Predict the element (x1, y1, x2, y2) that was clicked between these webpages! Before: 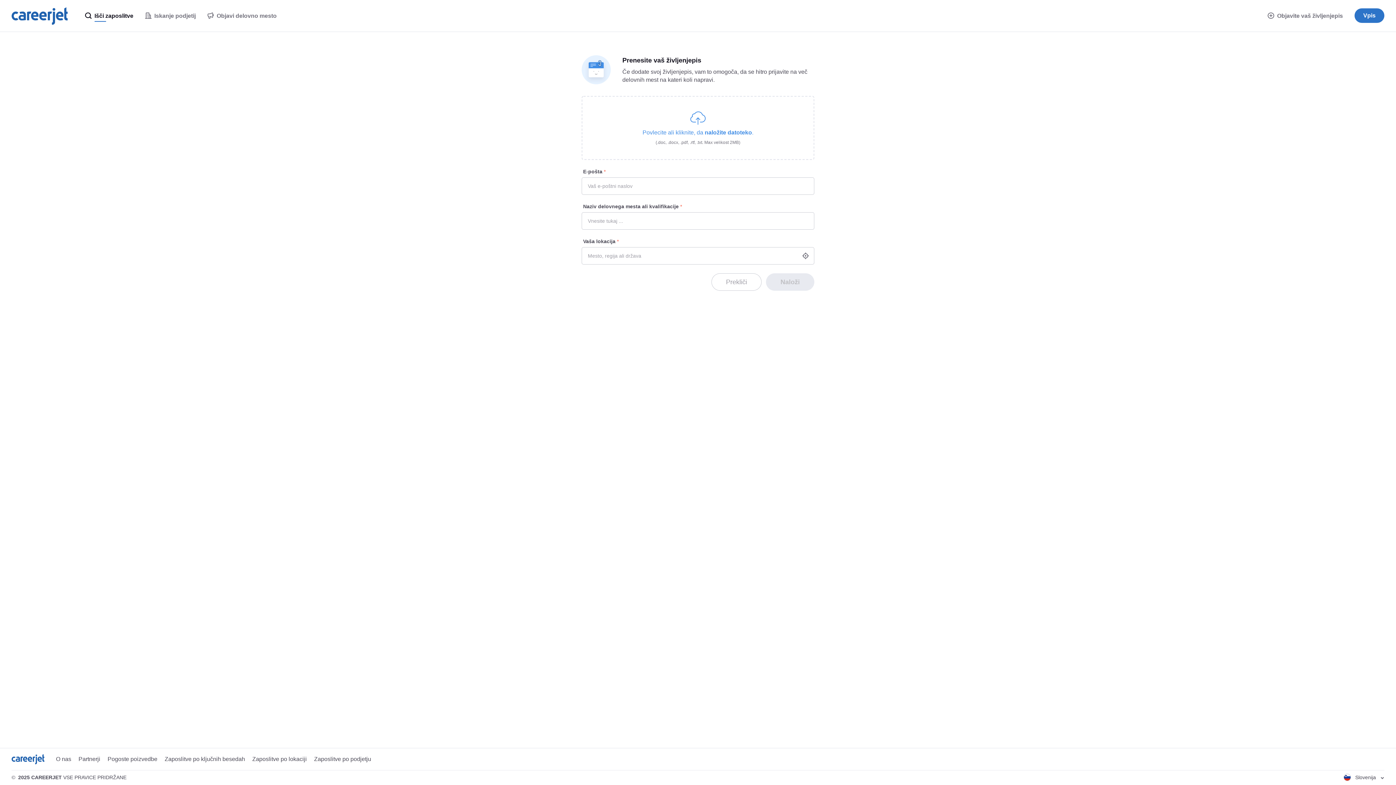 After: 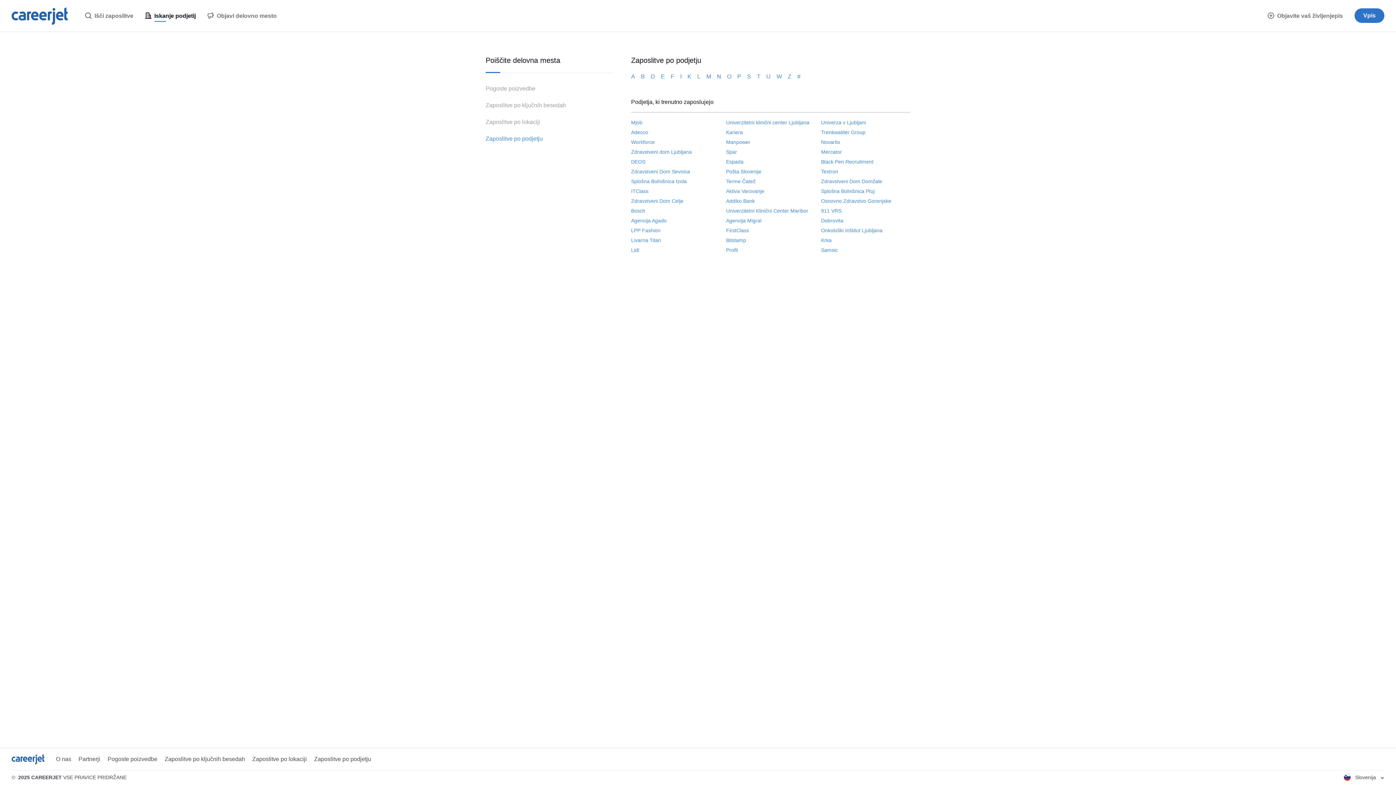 Action: bbox: (314, 755, 371, 763) label: Zaposlitve po podjetju